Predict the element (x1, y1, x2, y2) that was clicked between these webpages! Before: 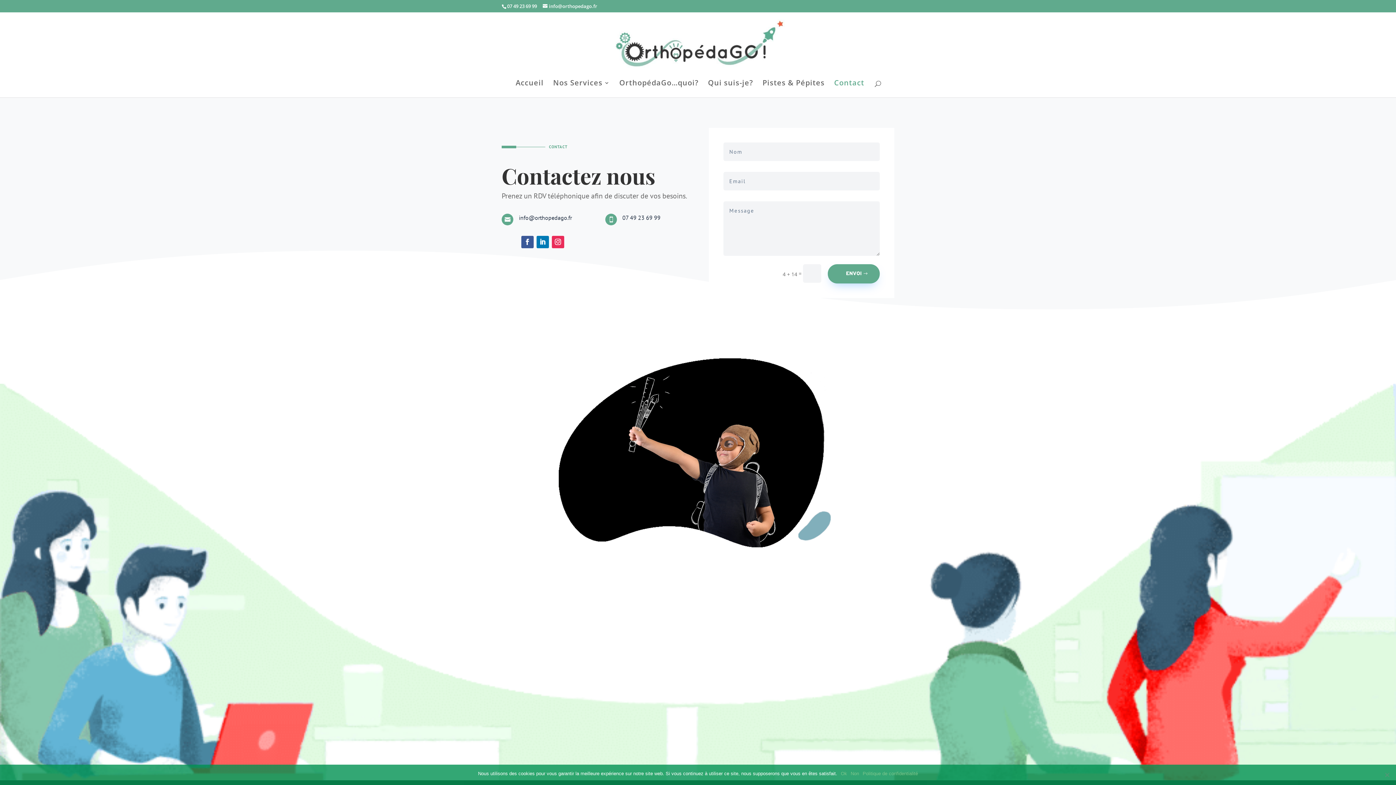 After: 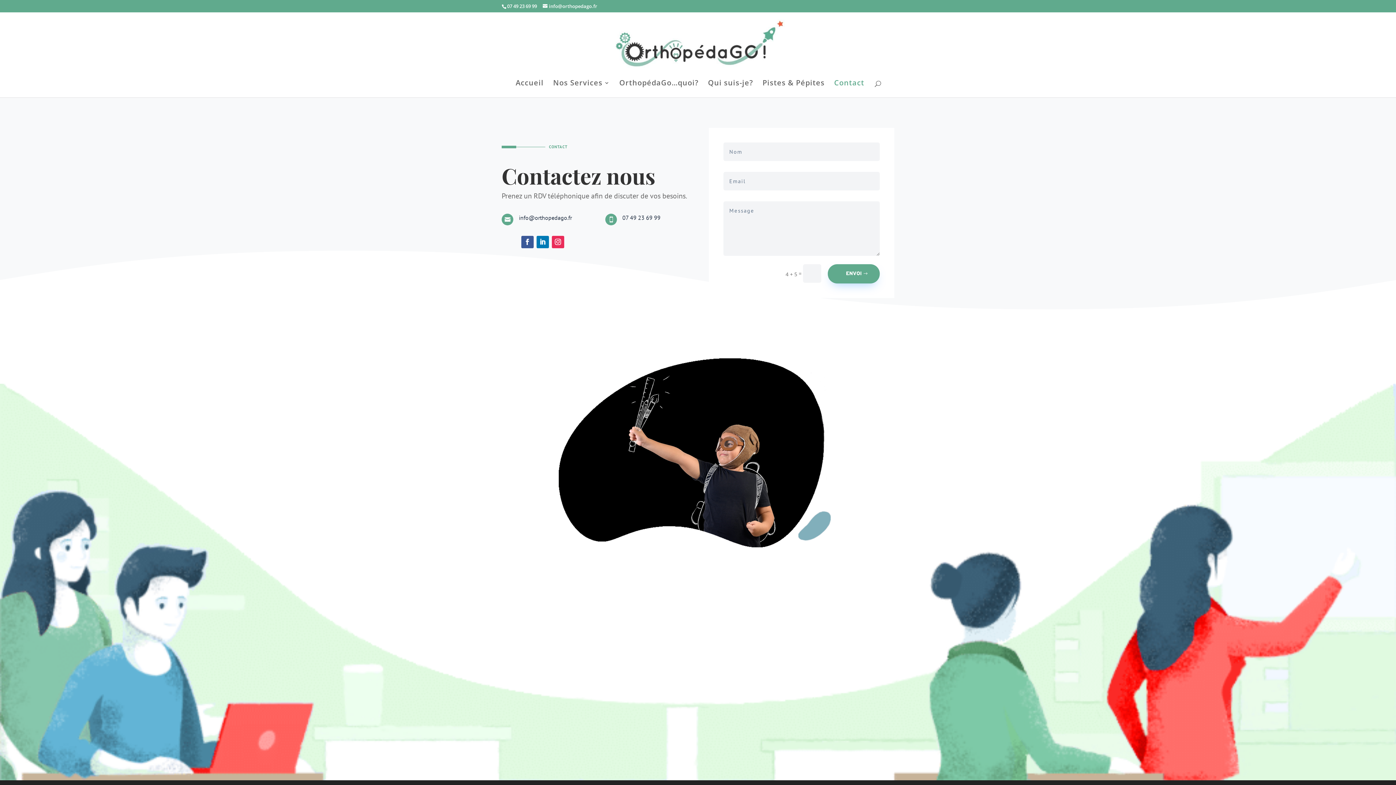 Action: bbox: (841, 770, 847, 777) label: Ok